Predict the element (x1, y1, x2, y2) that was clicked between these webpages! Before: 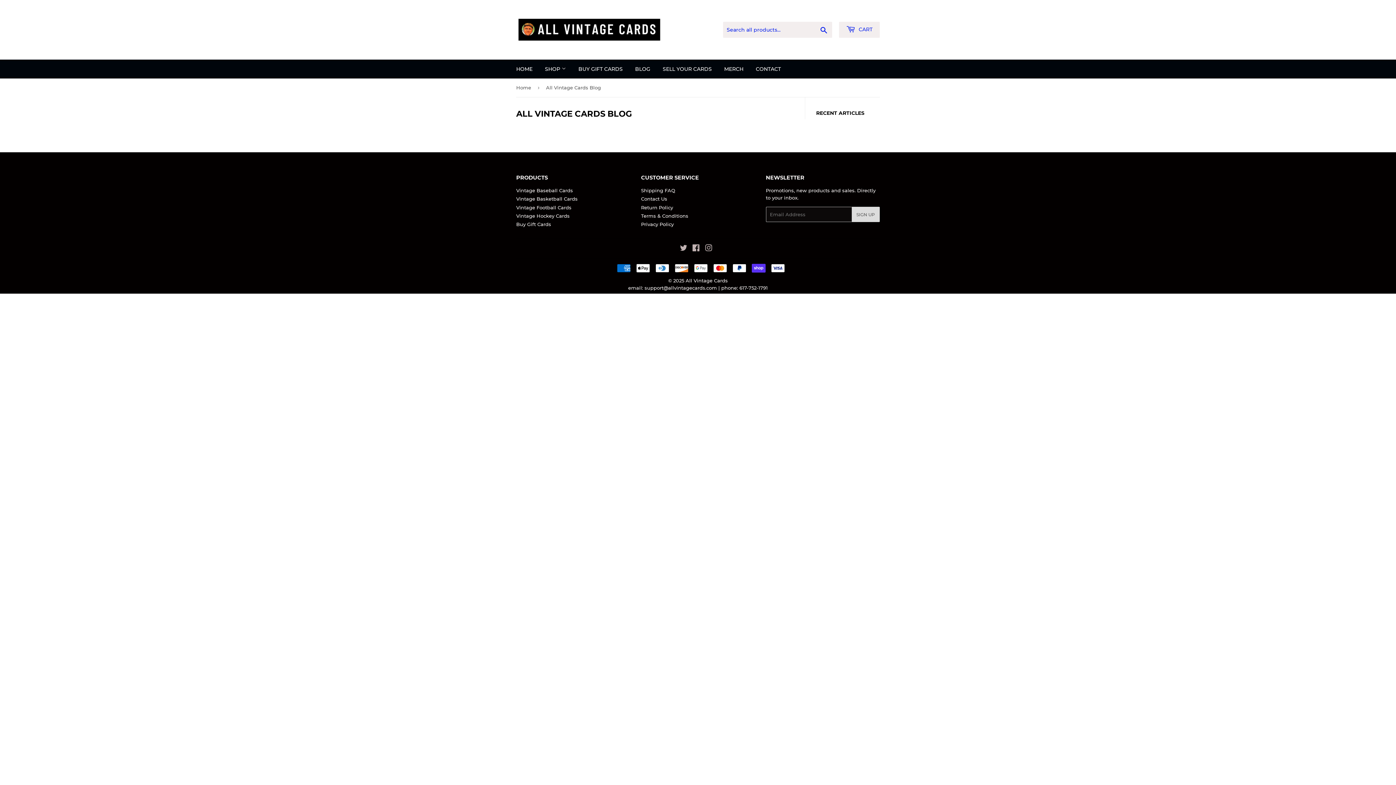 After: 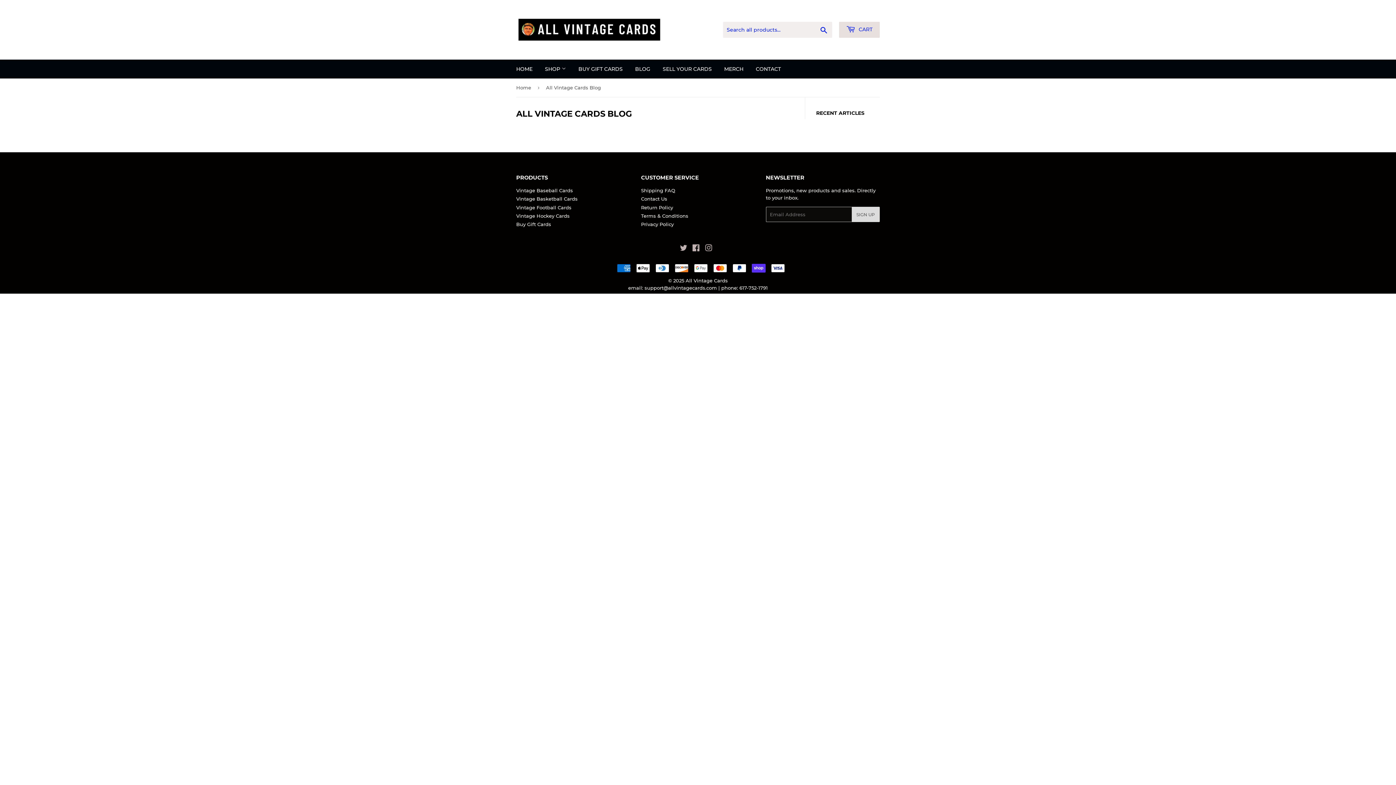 Action: label:  CART bbox: (839, 21, 880, 37)